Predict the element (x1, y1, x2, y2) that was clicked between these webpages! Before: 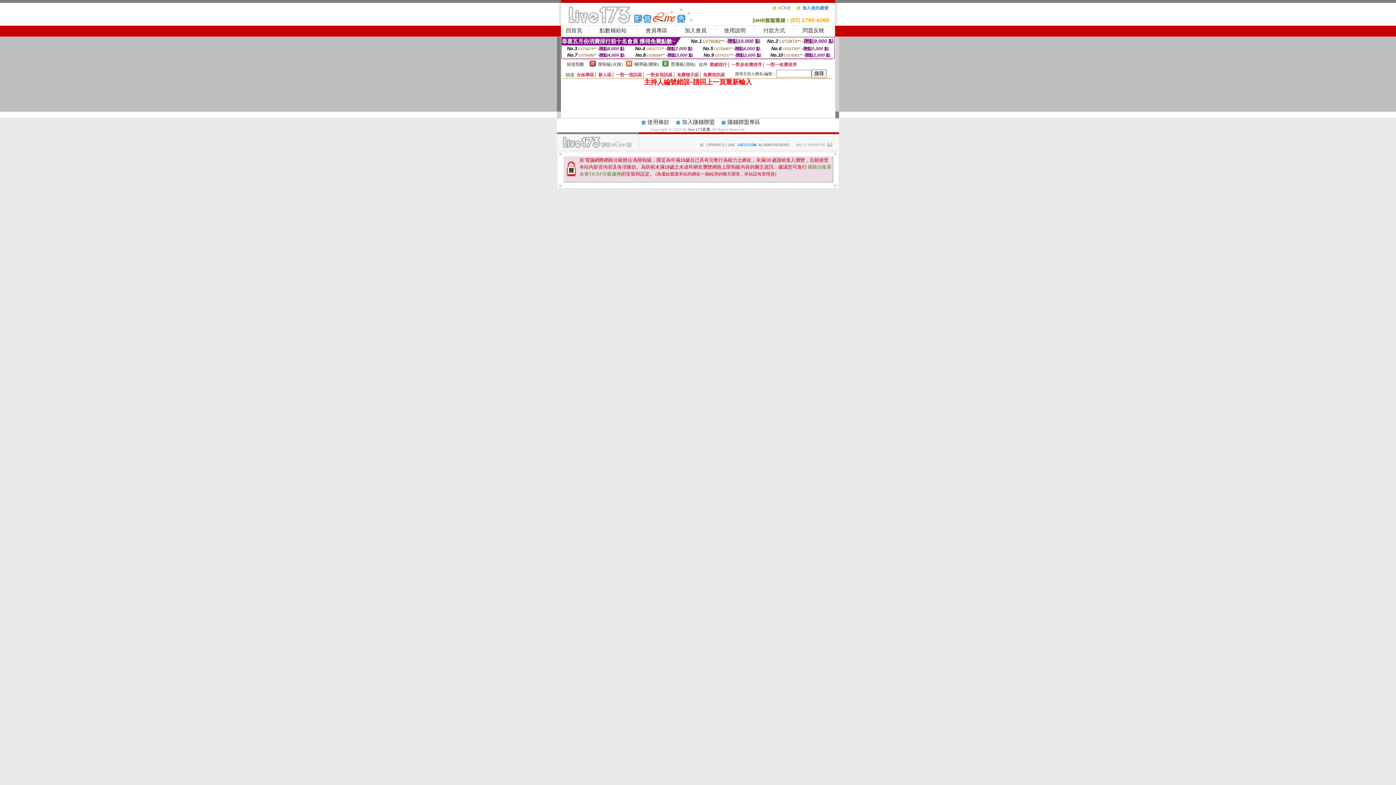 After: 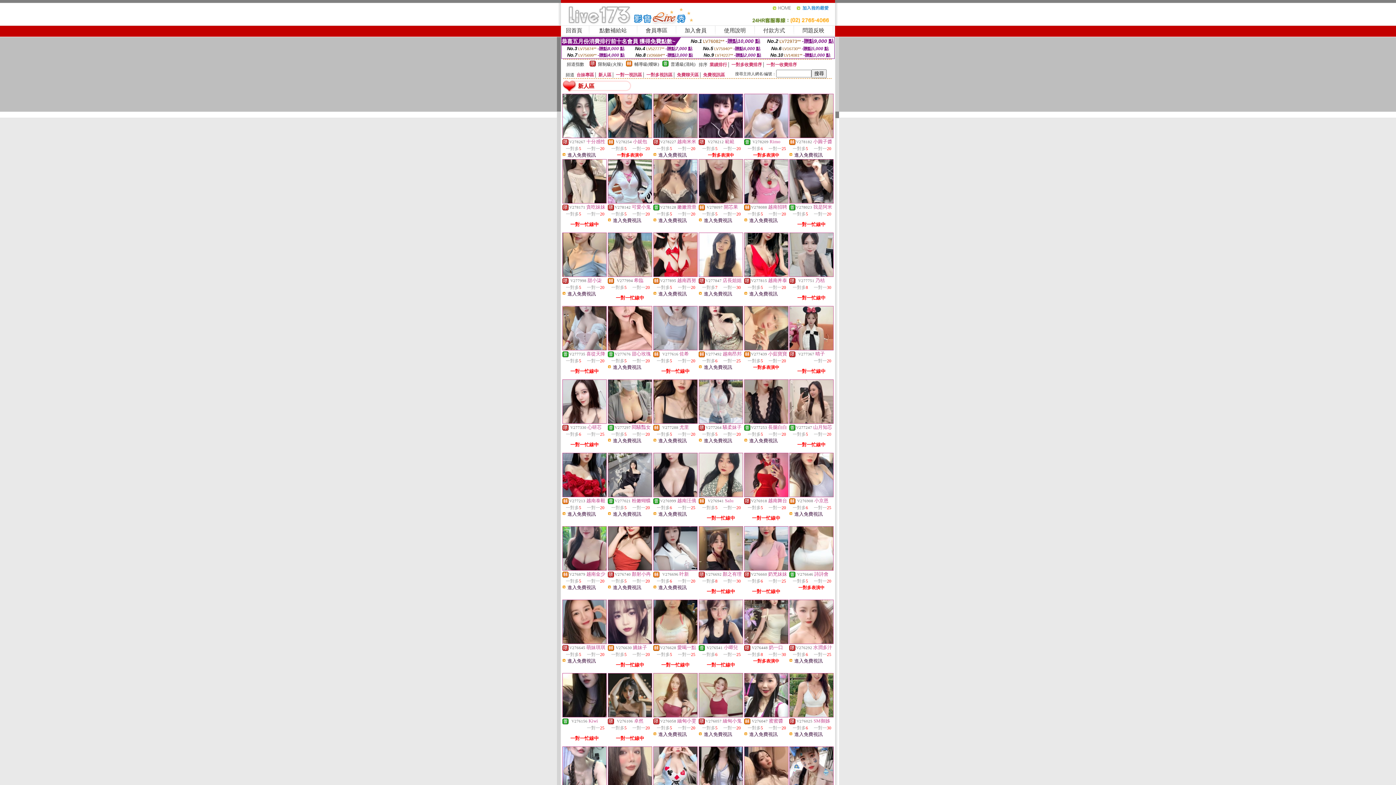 Action: label: 新人區 bbox: (598, 72, 611, 77)